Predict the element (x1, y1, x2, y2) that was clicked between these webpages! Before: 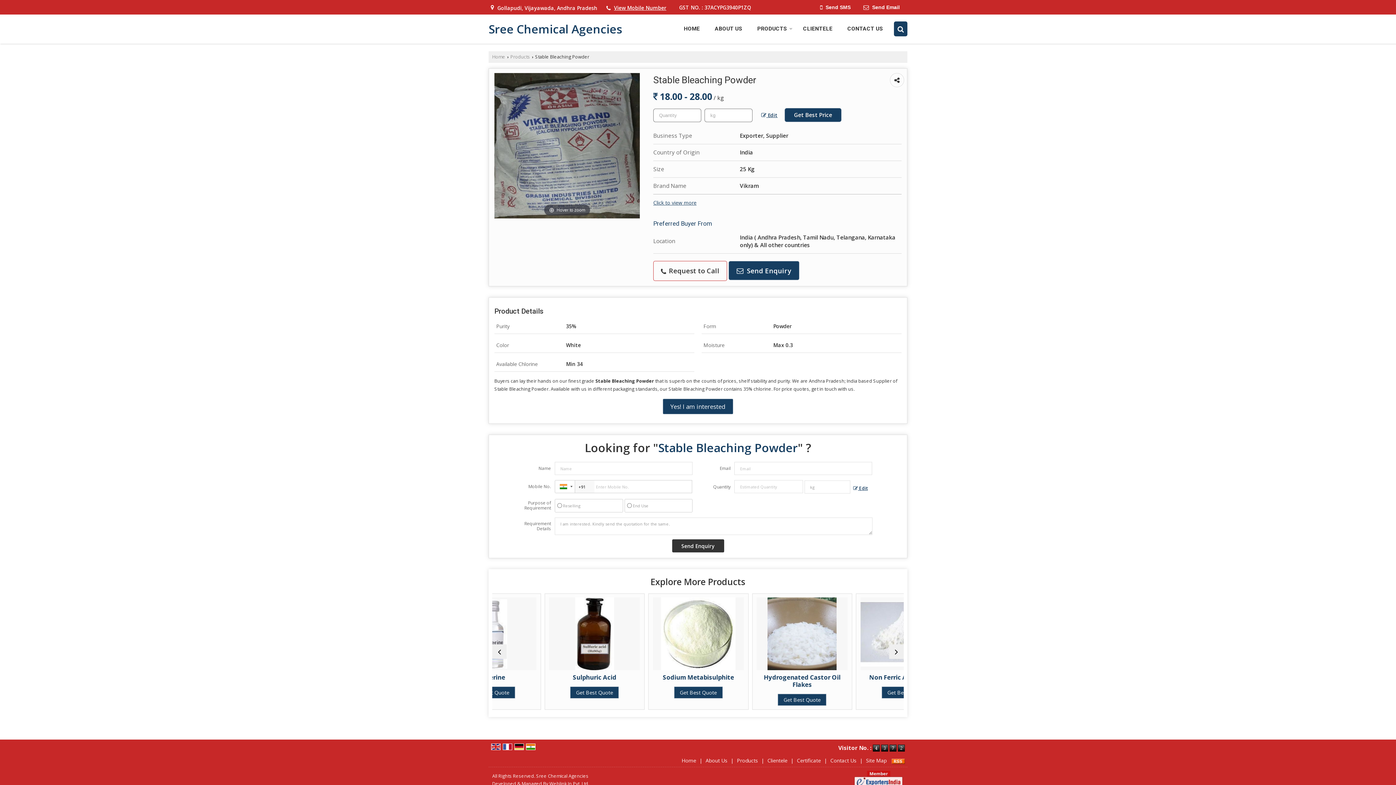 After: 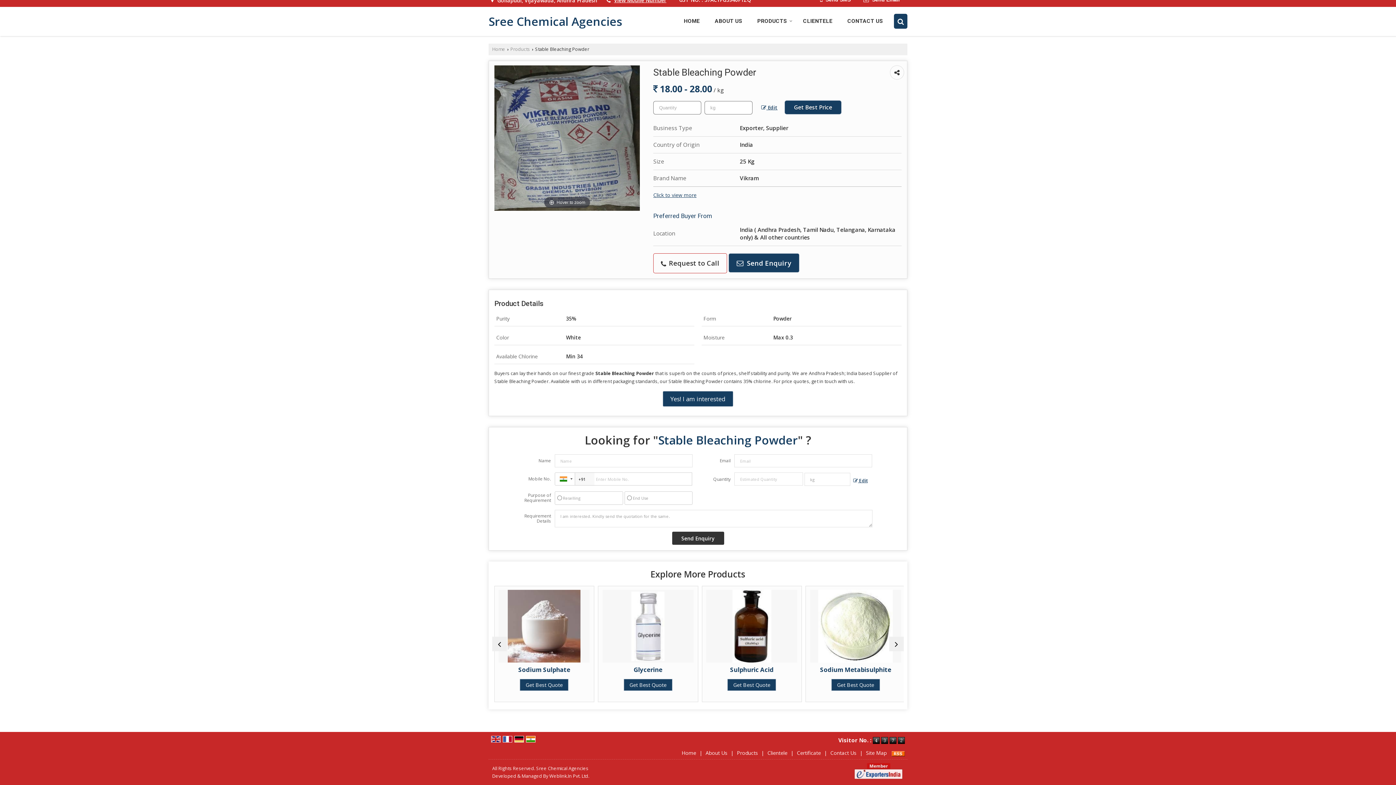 Action: bbox: (653, 199, 696, 206) label: Click to view more